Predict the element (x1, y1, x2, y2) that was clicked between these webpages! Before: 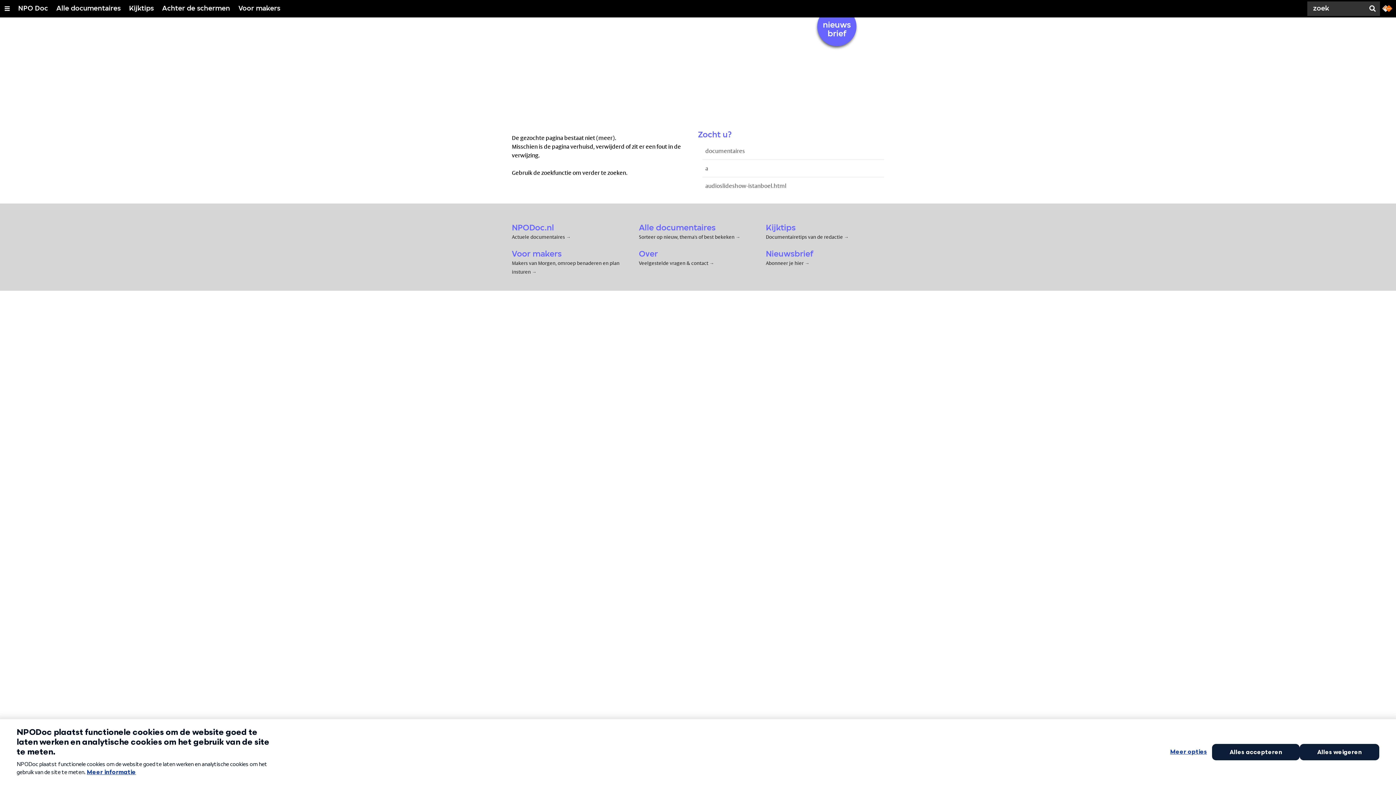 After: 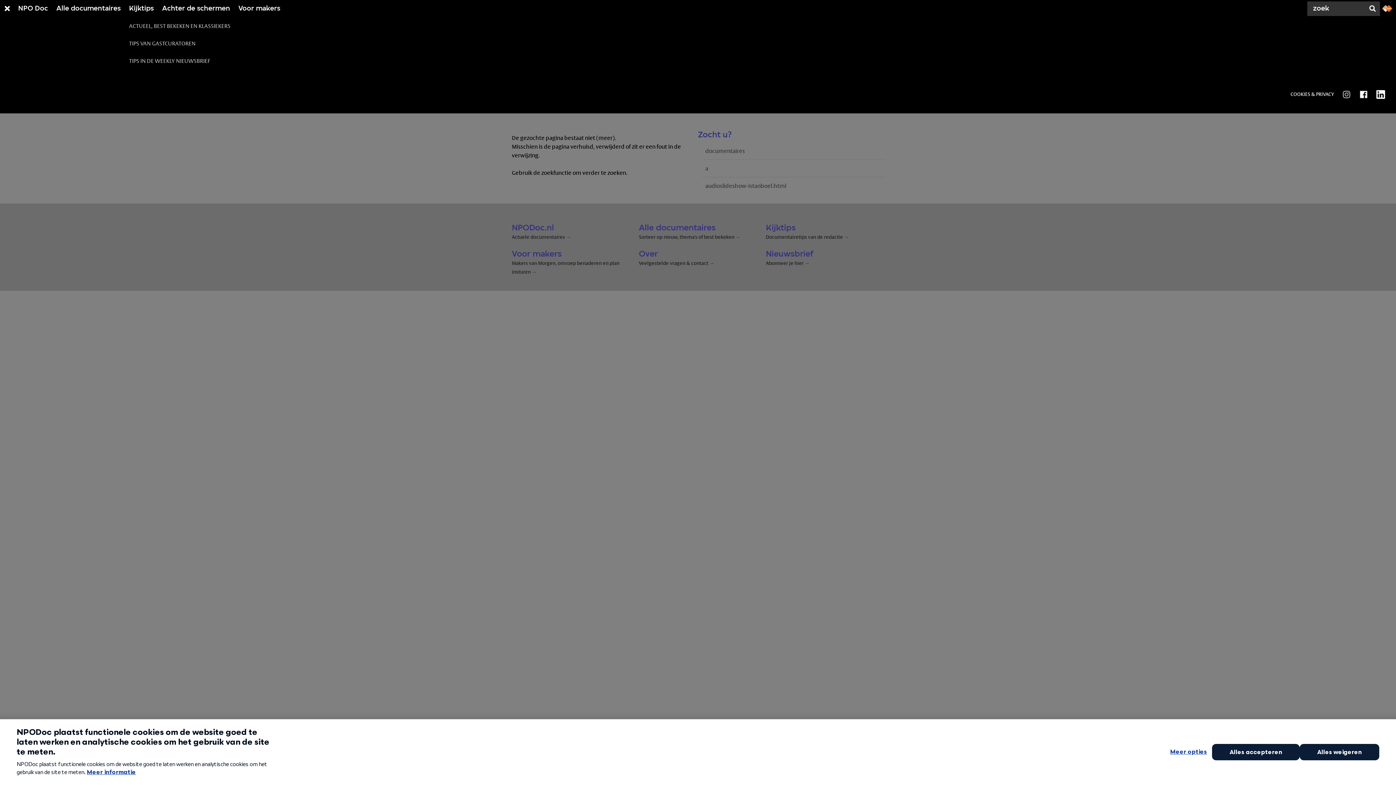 Action: bbox: (129, 0, 153, 17) label: Kijktips